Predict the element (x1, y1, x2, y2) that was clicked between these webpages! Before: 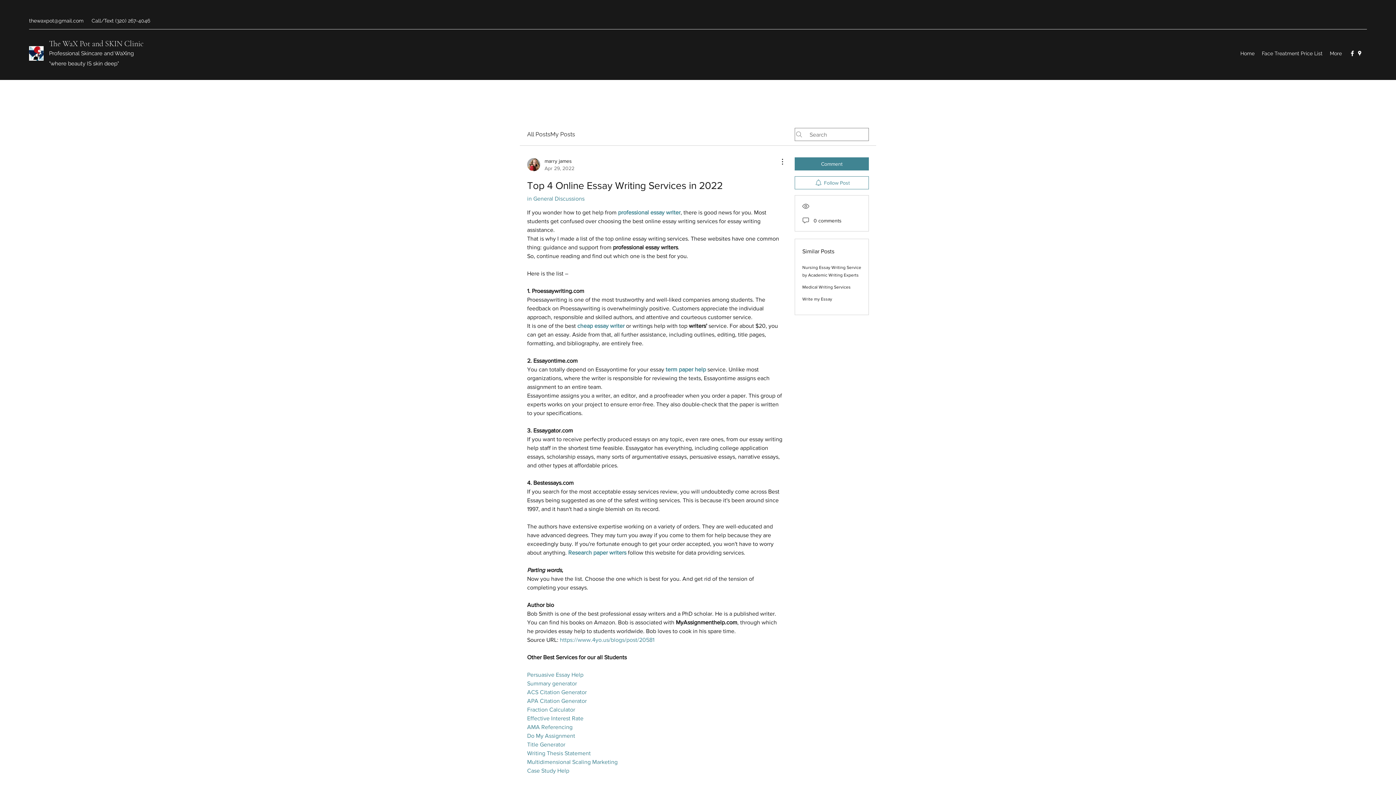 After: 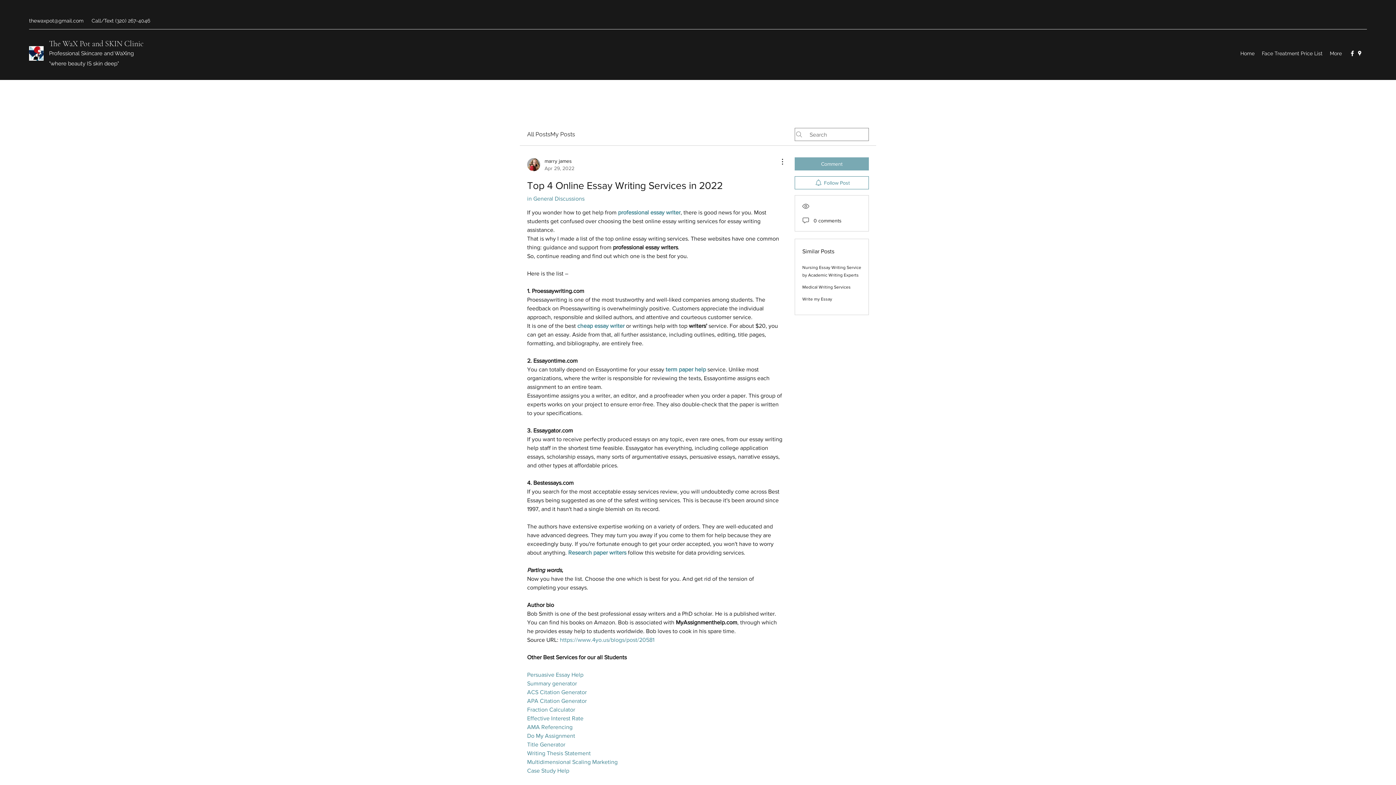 Action: label: Comment bbox: (794, 157, 869, 170)